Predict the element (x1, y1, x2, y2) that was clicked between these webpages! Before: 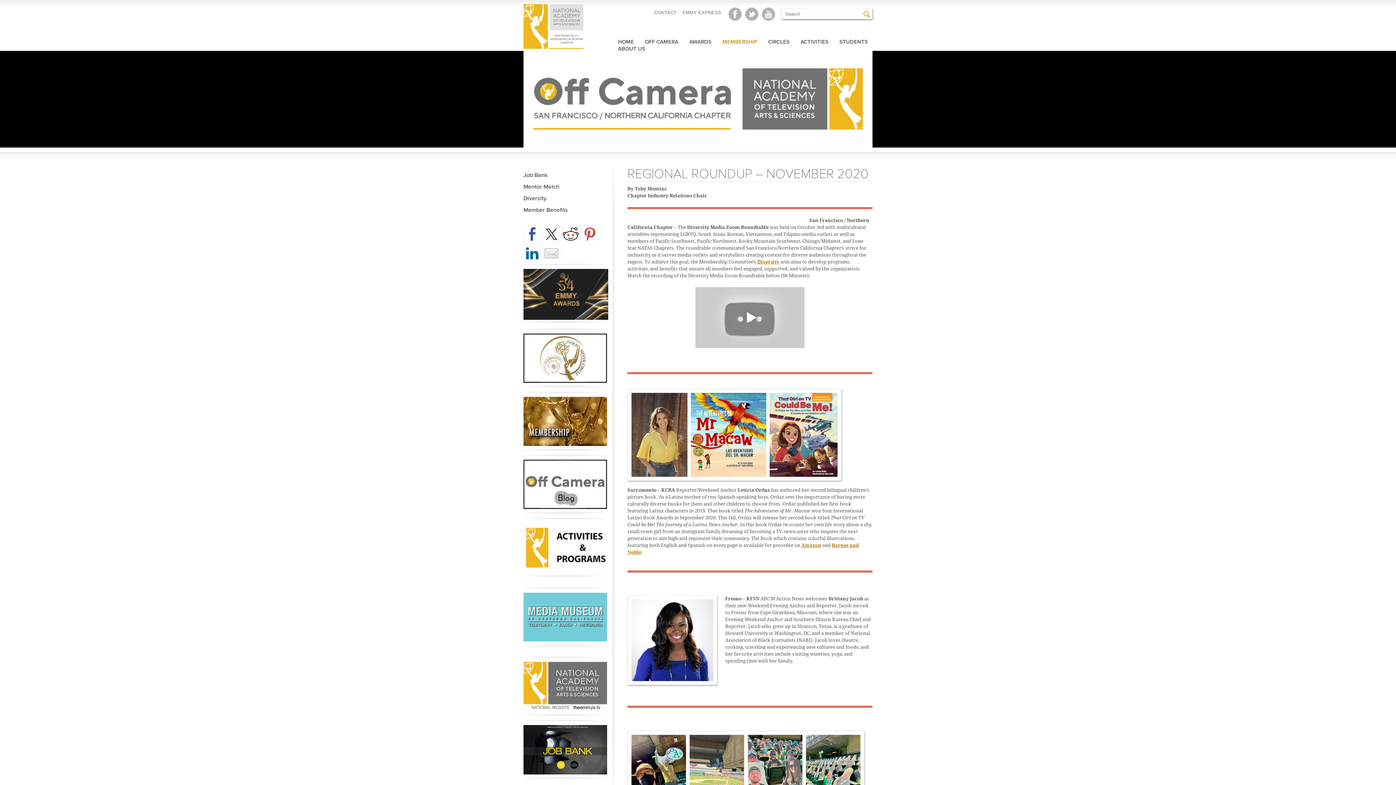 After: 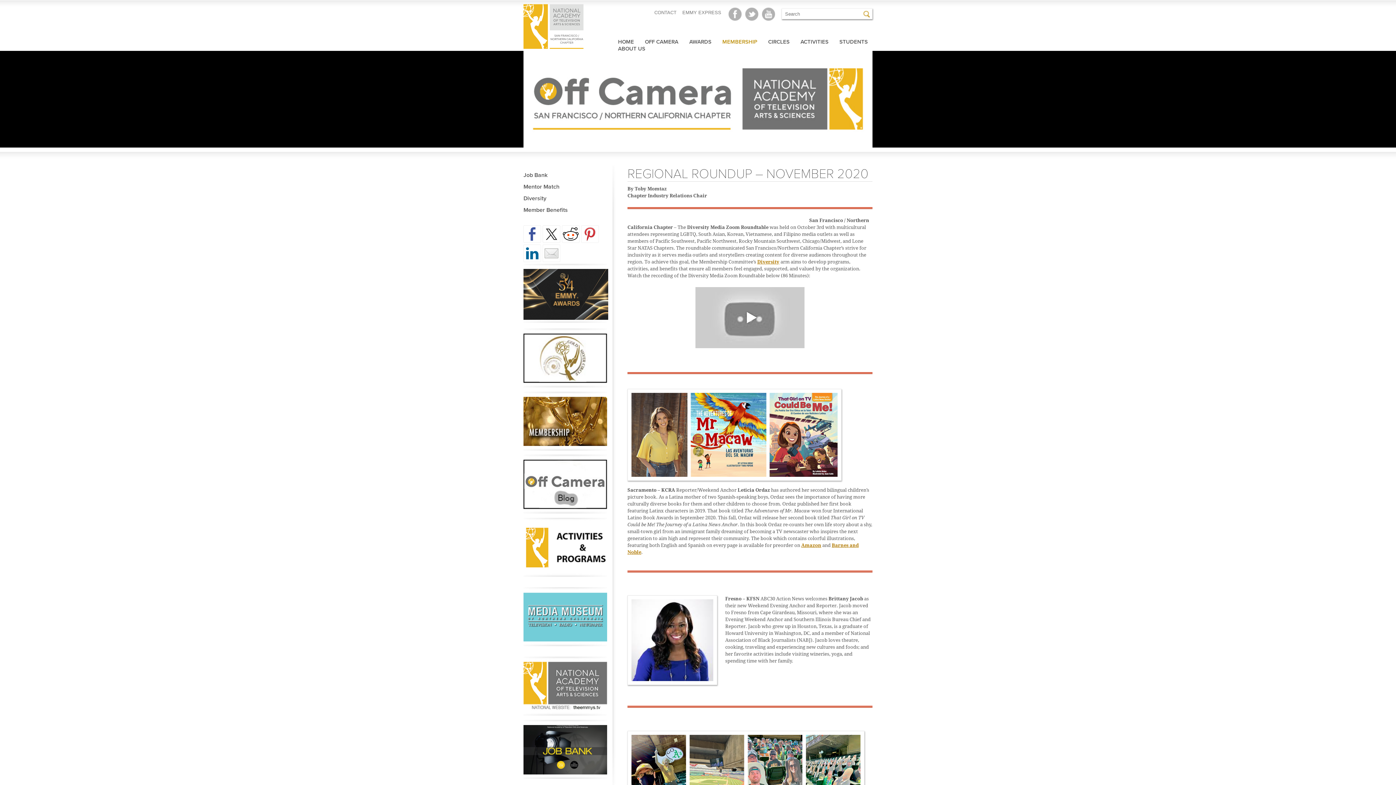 Action: bbox: (523, 657, 607, 716)